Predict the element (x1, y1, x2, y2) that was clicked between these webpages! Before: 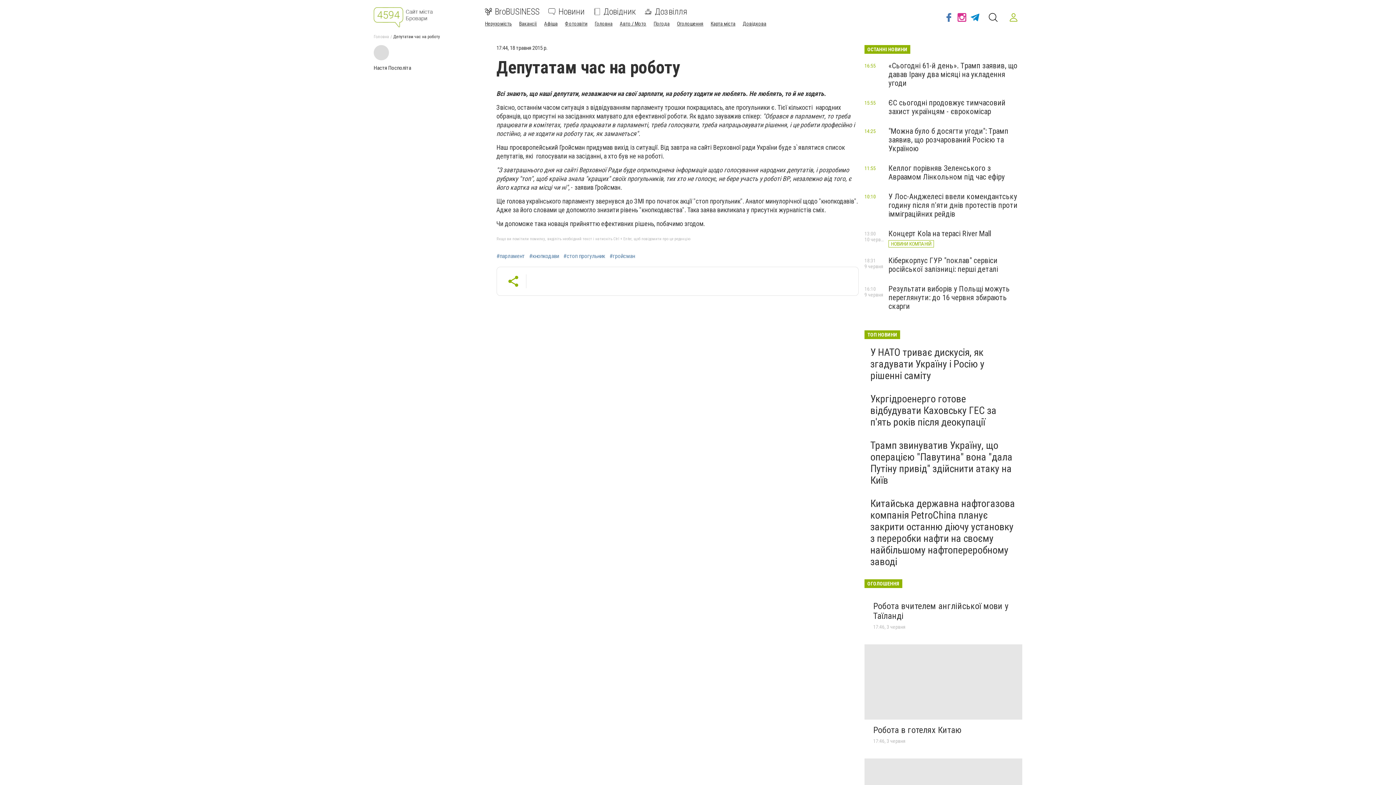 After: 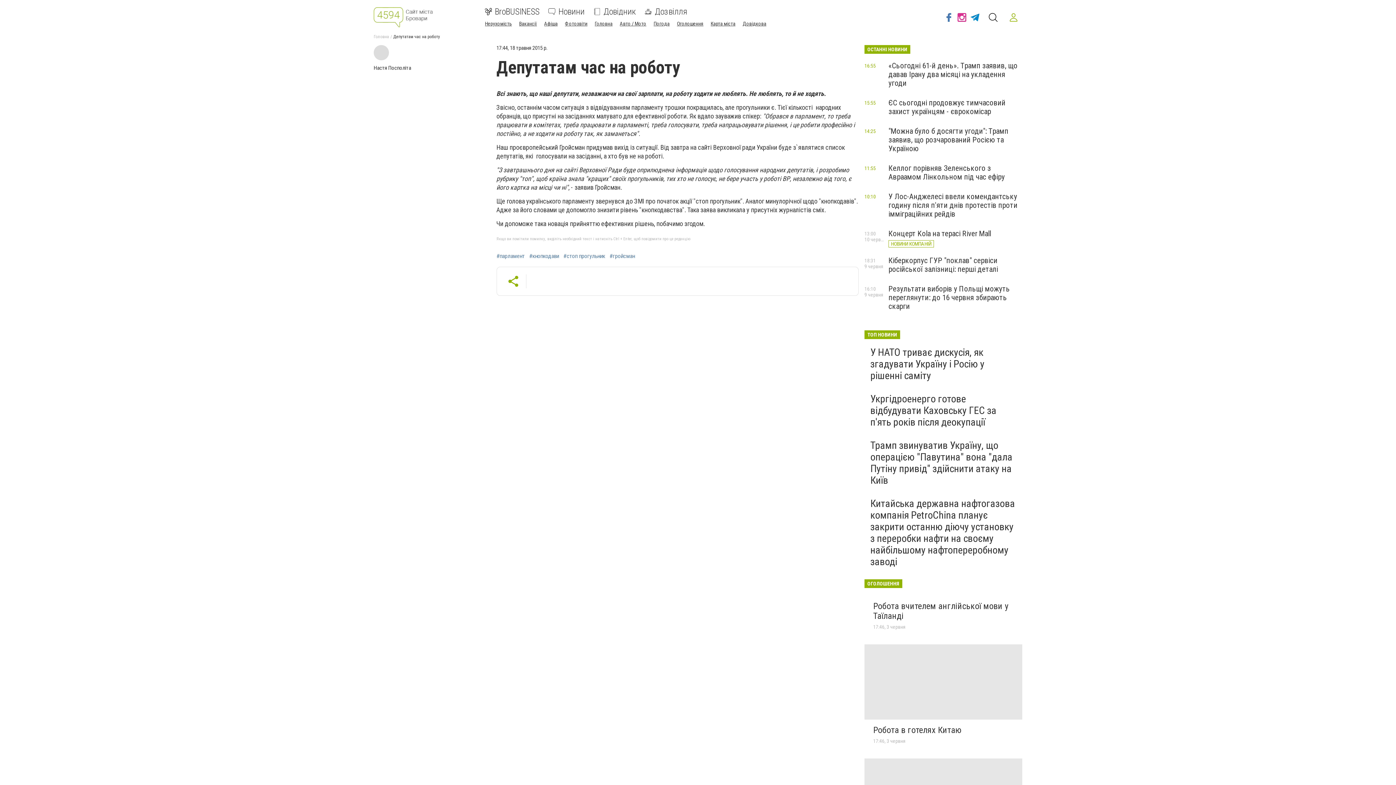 Action: bbox: (1005, 8, 1022, 26)